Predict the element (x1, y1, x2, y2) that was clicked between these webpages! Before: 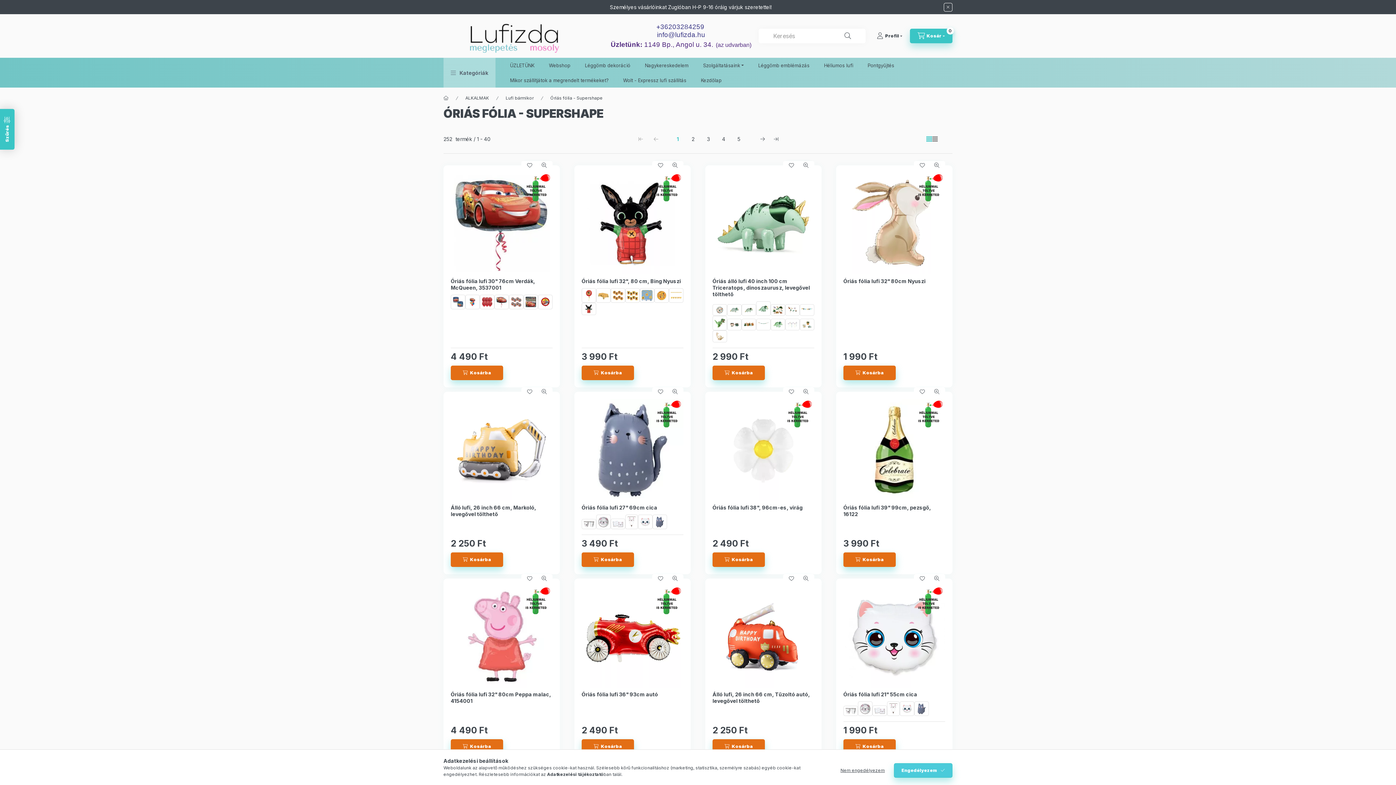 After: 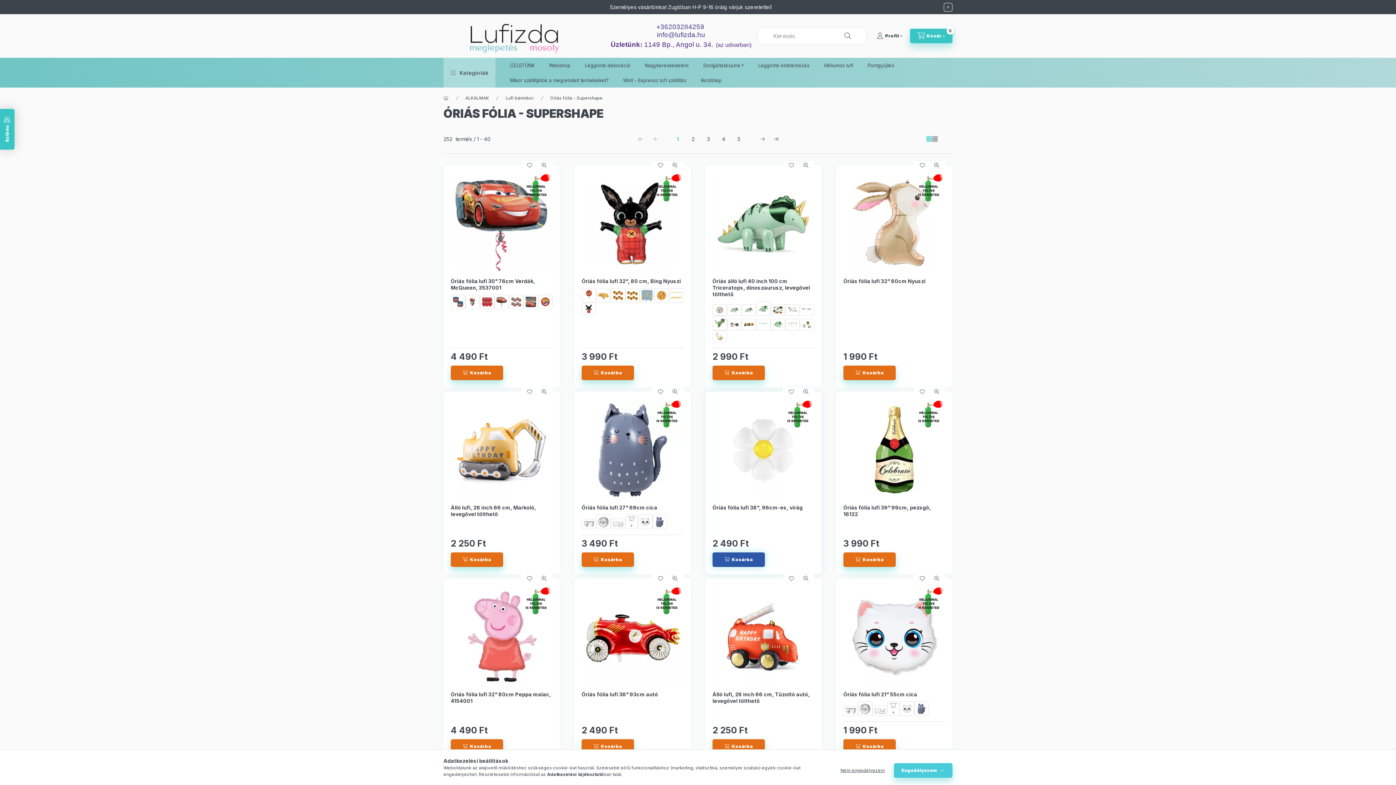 Action: label: Kosárba bbox: (712, 552, 765, 567)